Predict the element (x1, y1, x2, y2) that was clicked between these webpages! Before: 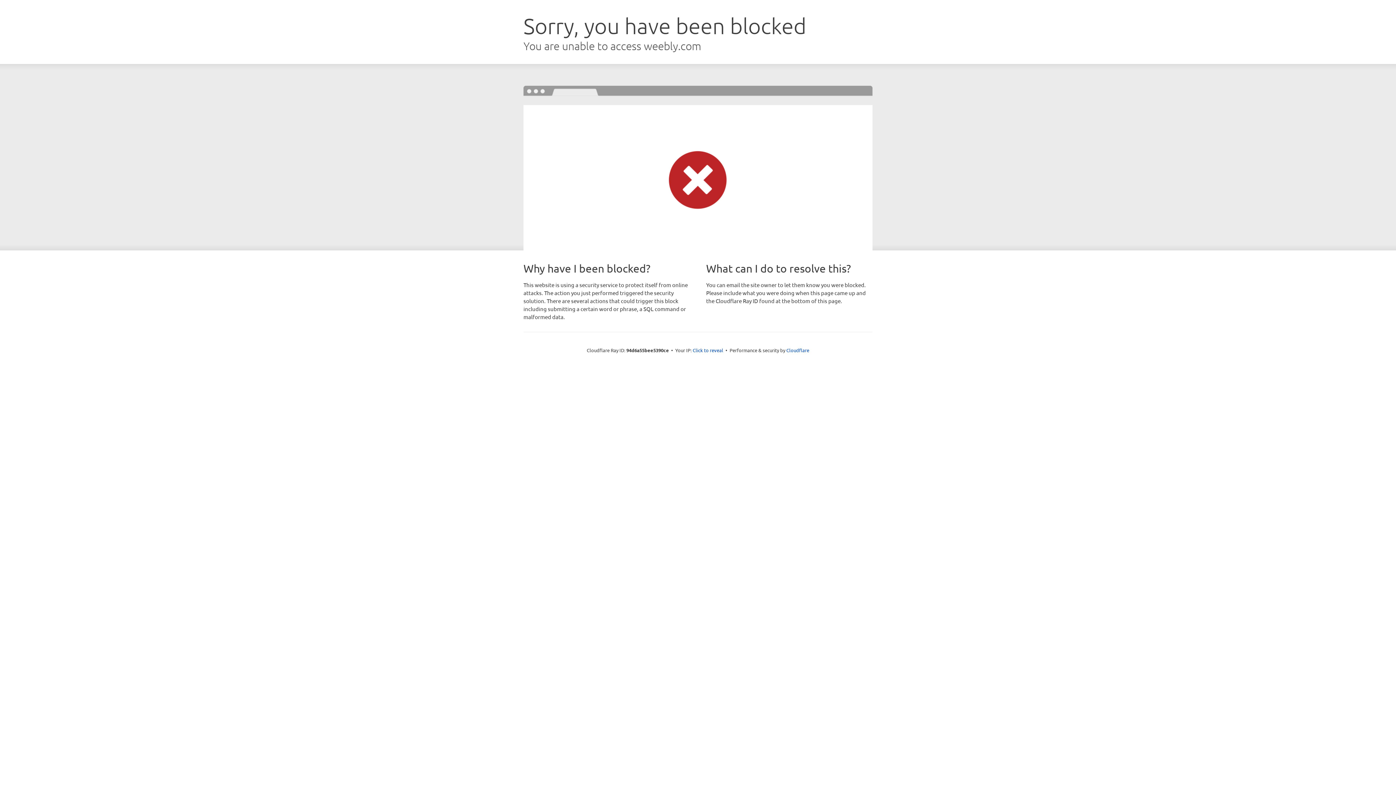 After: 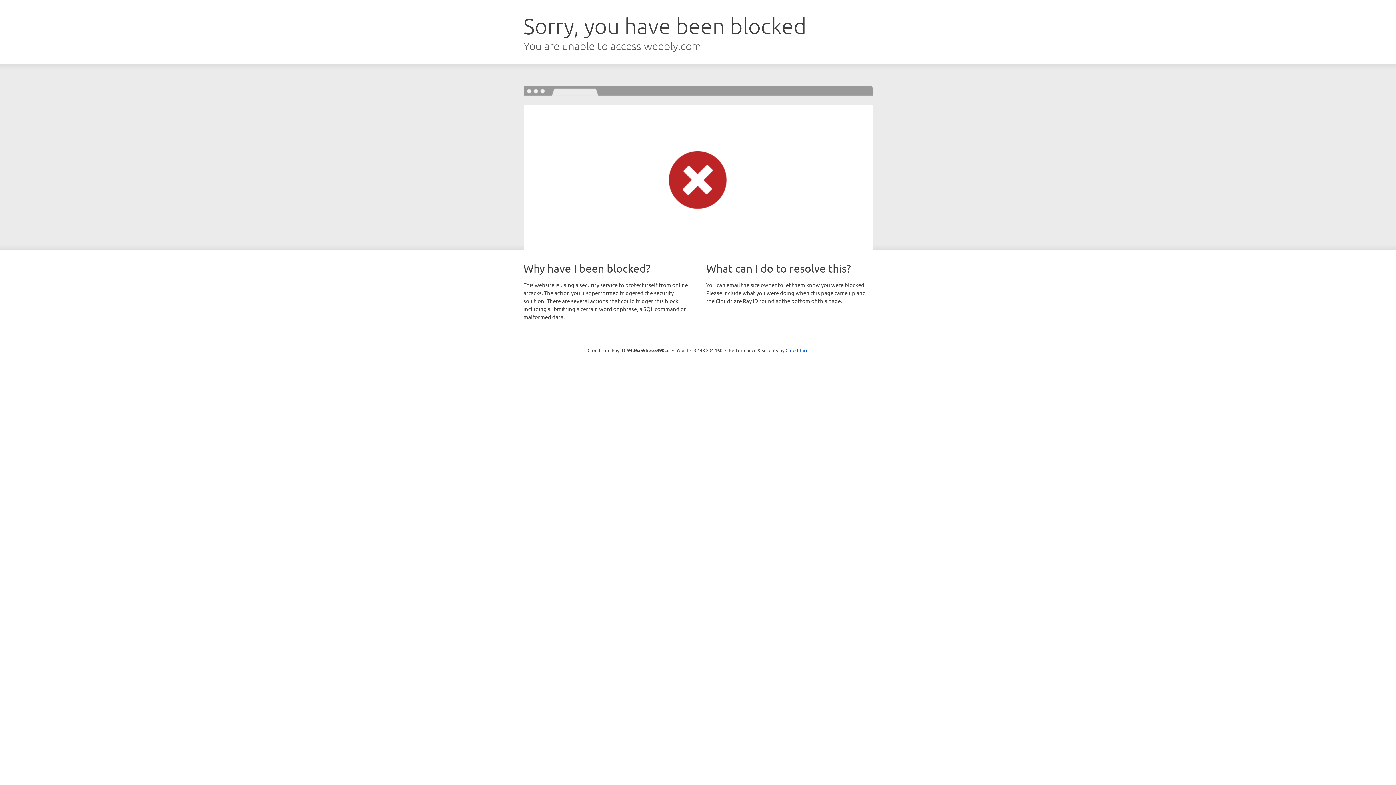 Action: label: Click to reveal bbox: (692, 346, 723, 353)